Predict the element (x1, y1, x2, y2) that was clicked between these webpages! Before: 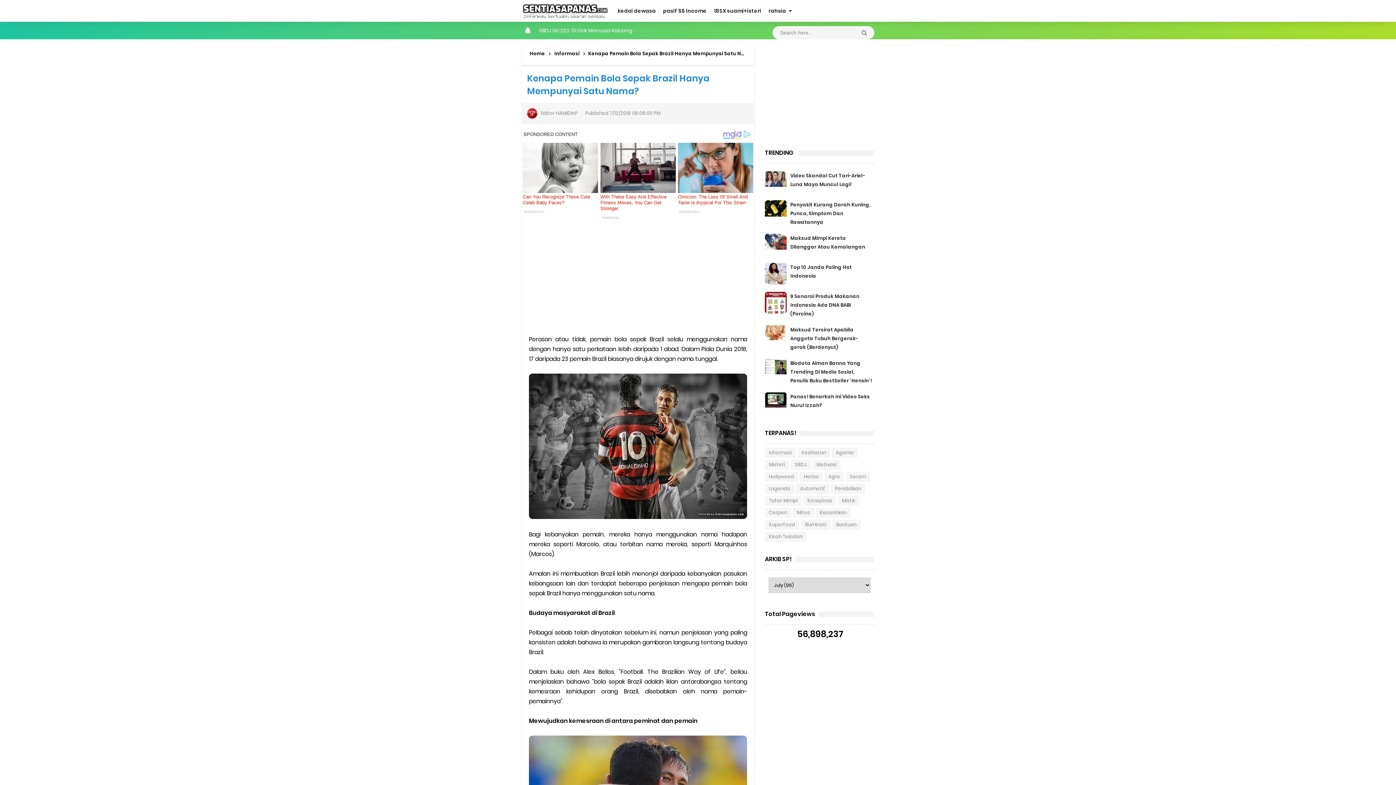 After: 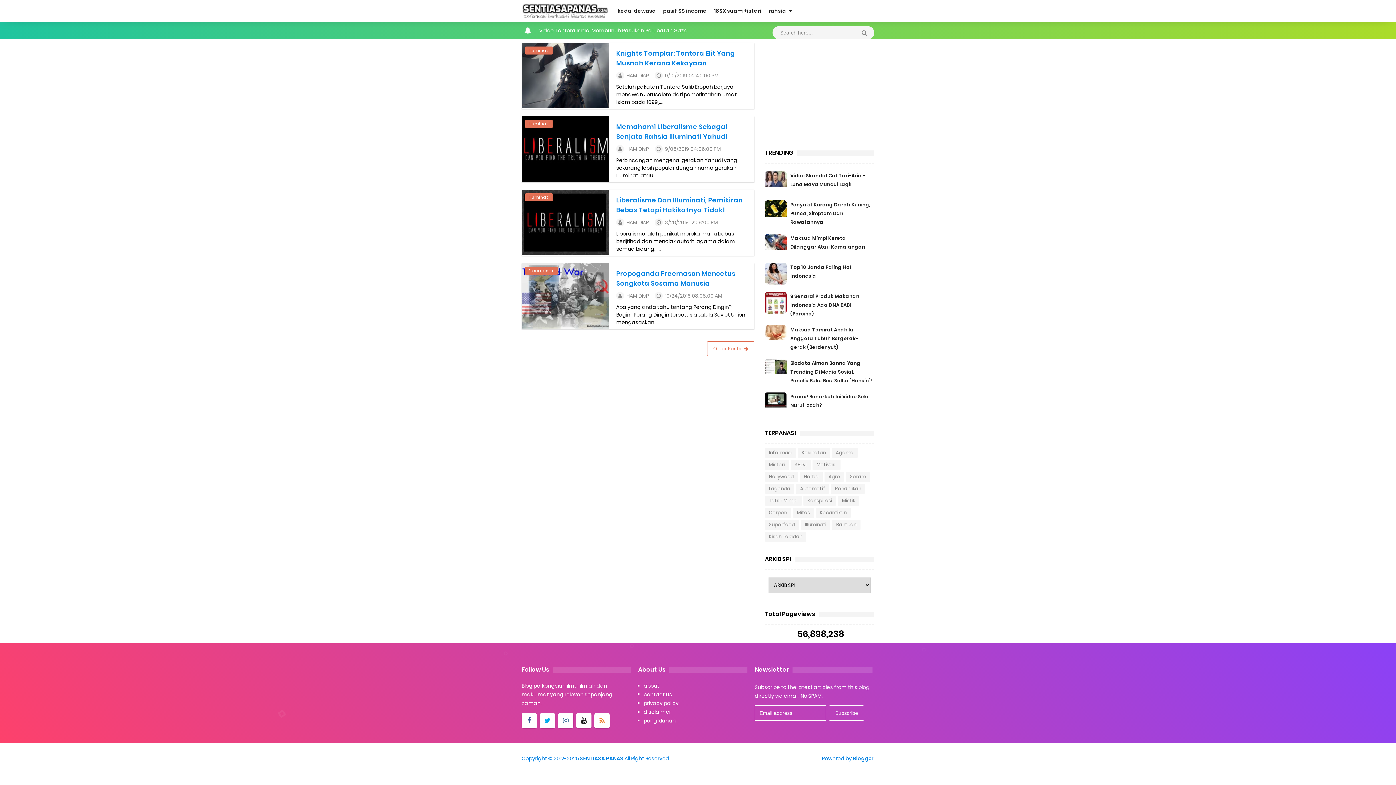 Action: label: Illuminati bbox: (801, 520, 830, 530)